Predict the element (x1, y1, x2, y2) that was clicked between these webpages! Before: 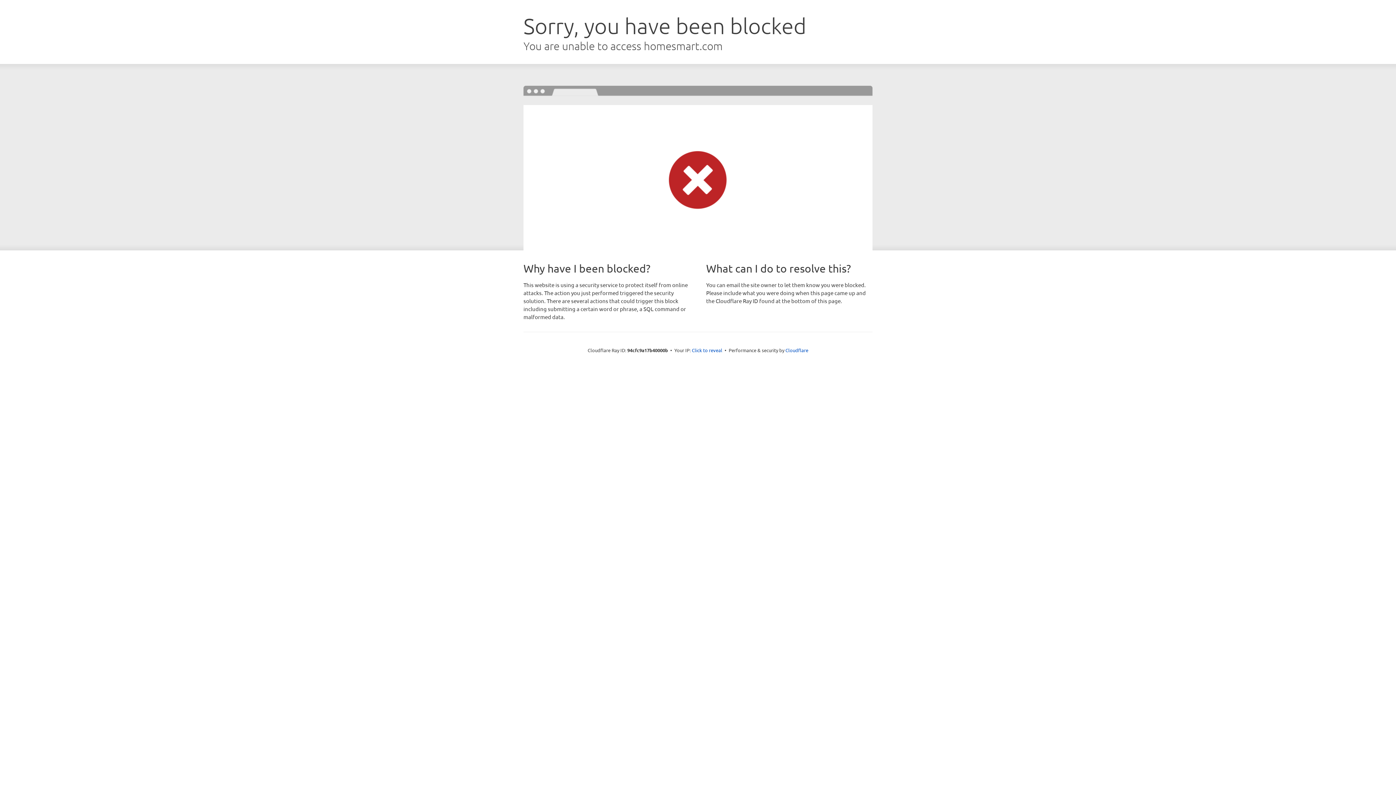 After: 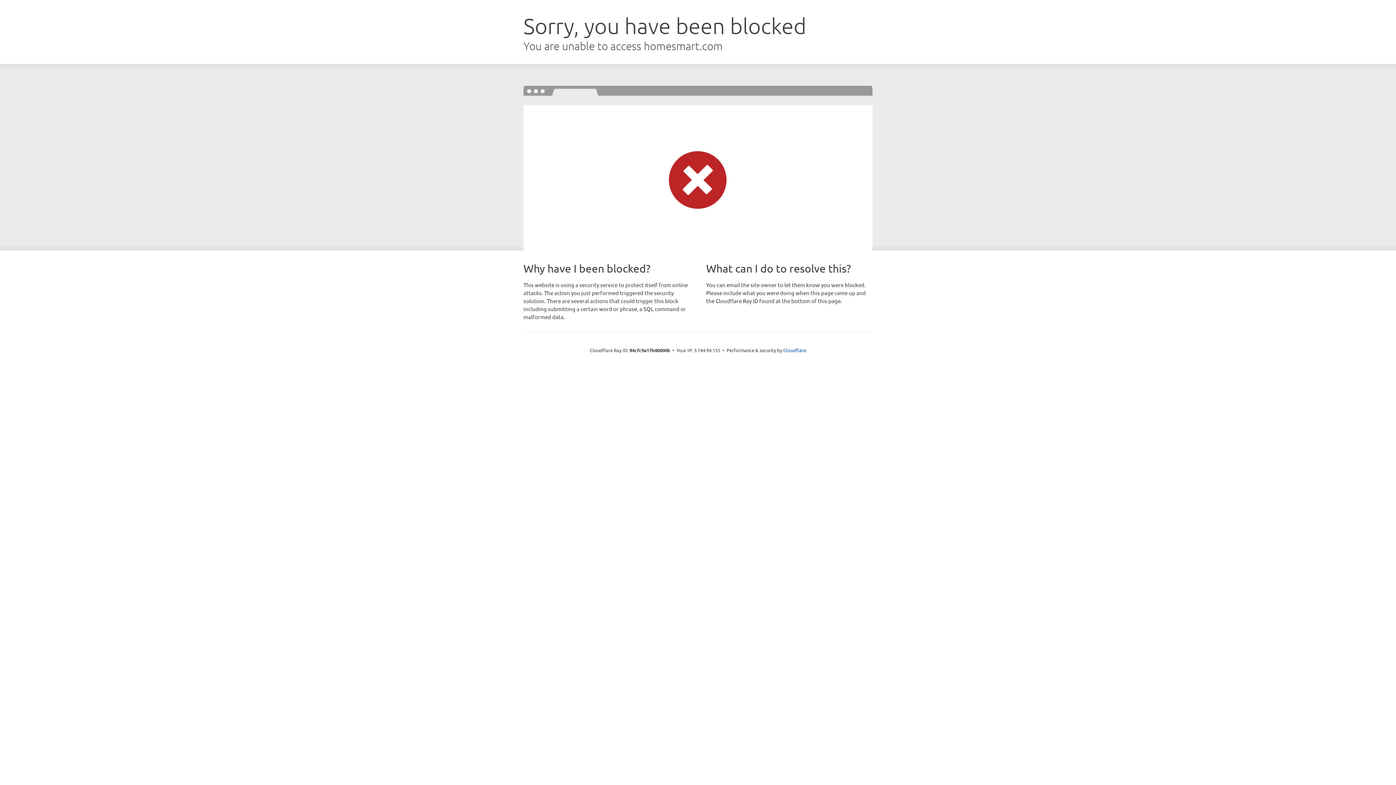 Action: bbox: (692, 346, 722, 353) label: Click to reveal